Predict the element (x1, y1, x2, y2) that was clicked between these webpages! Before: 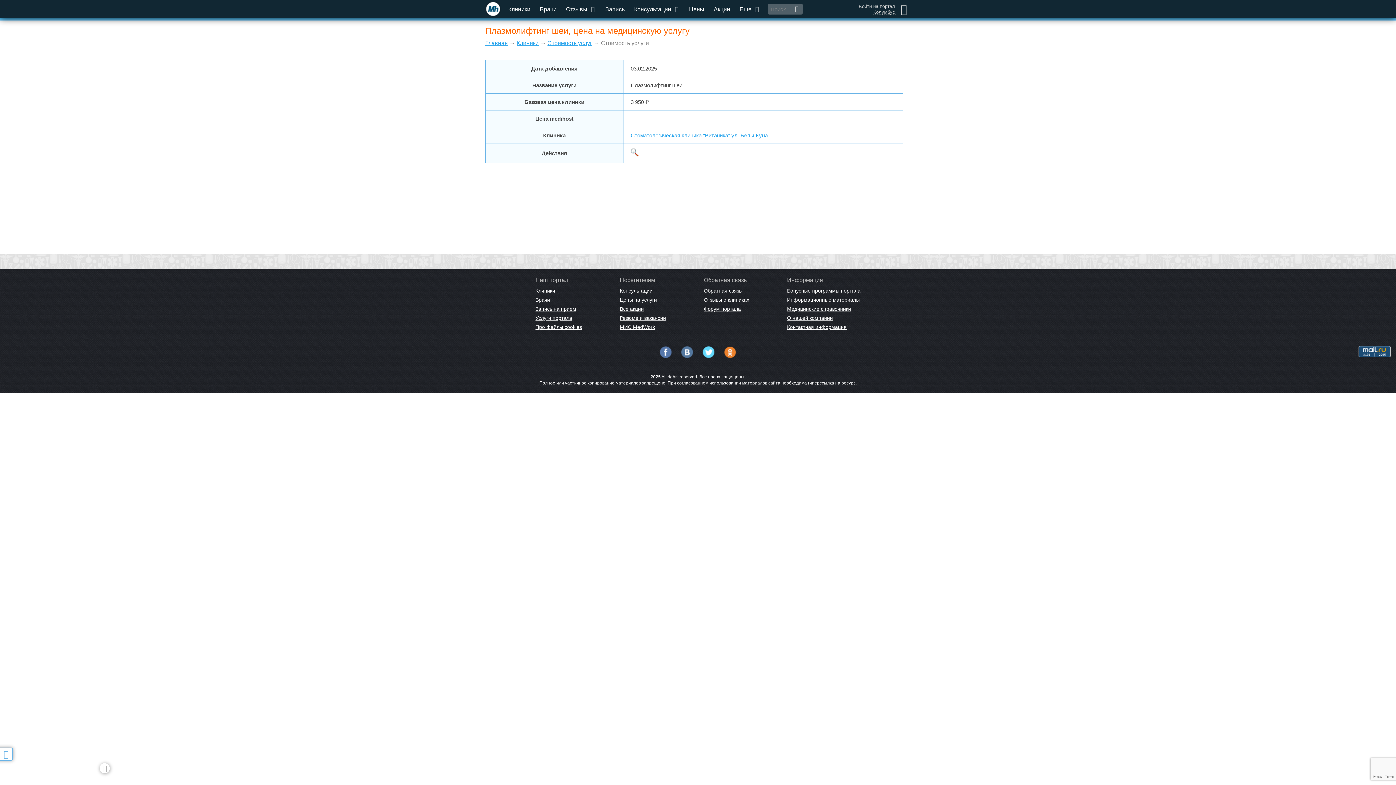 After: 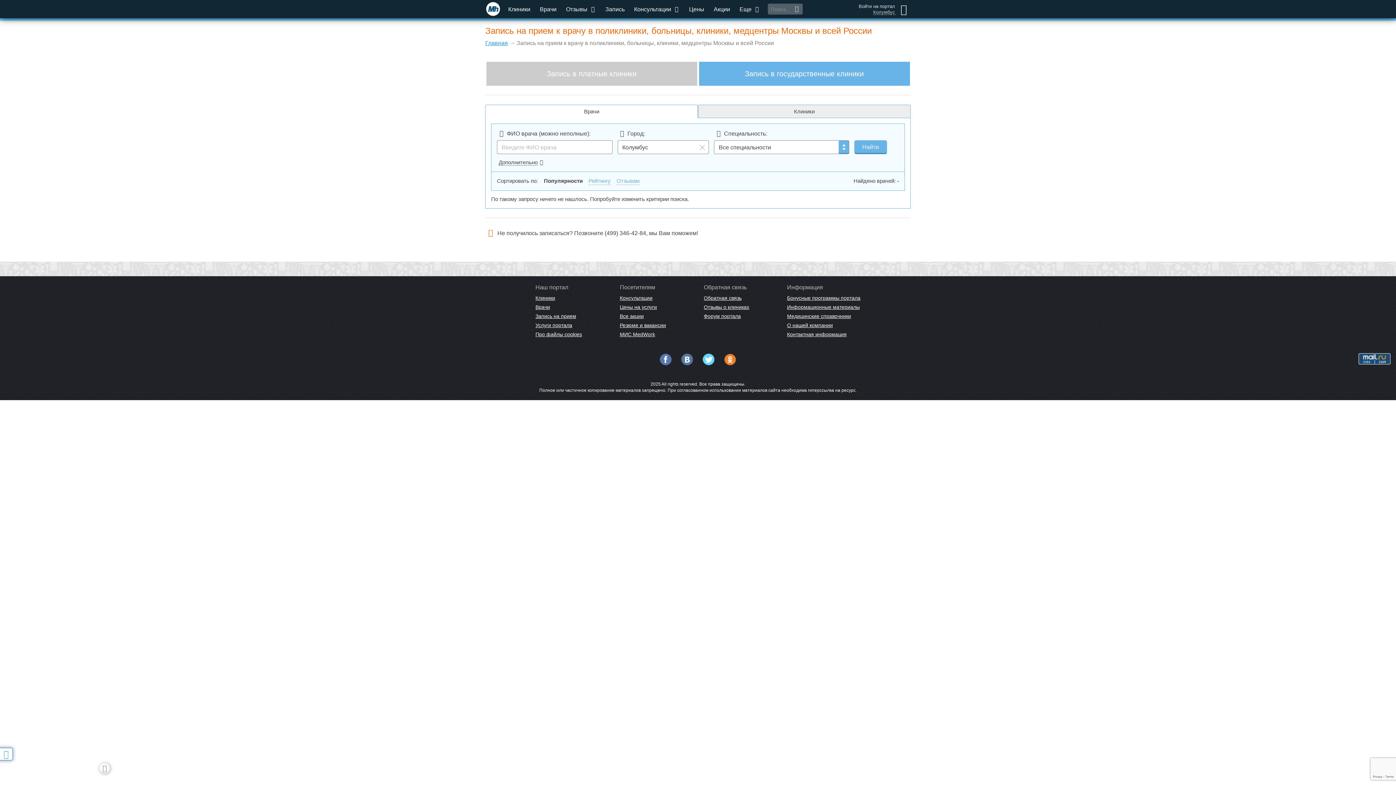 Action: bbox: (600, 0, 629, 18) label: Запись